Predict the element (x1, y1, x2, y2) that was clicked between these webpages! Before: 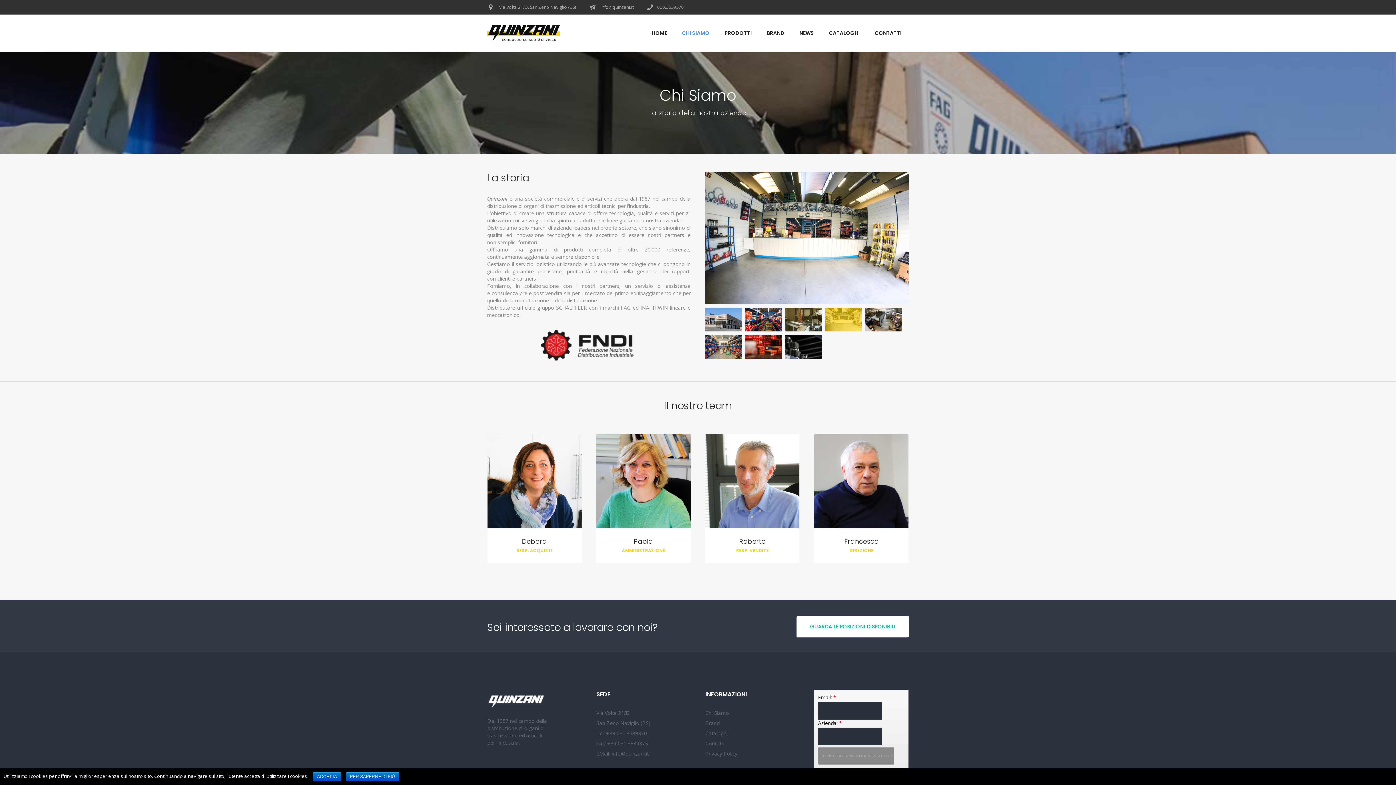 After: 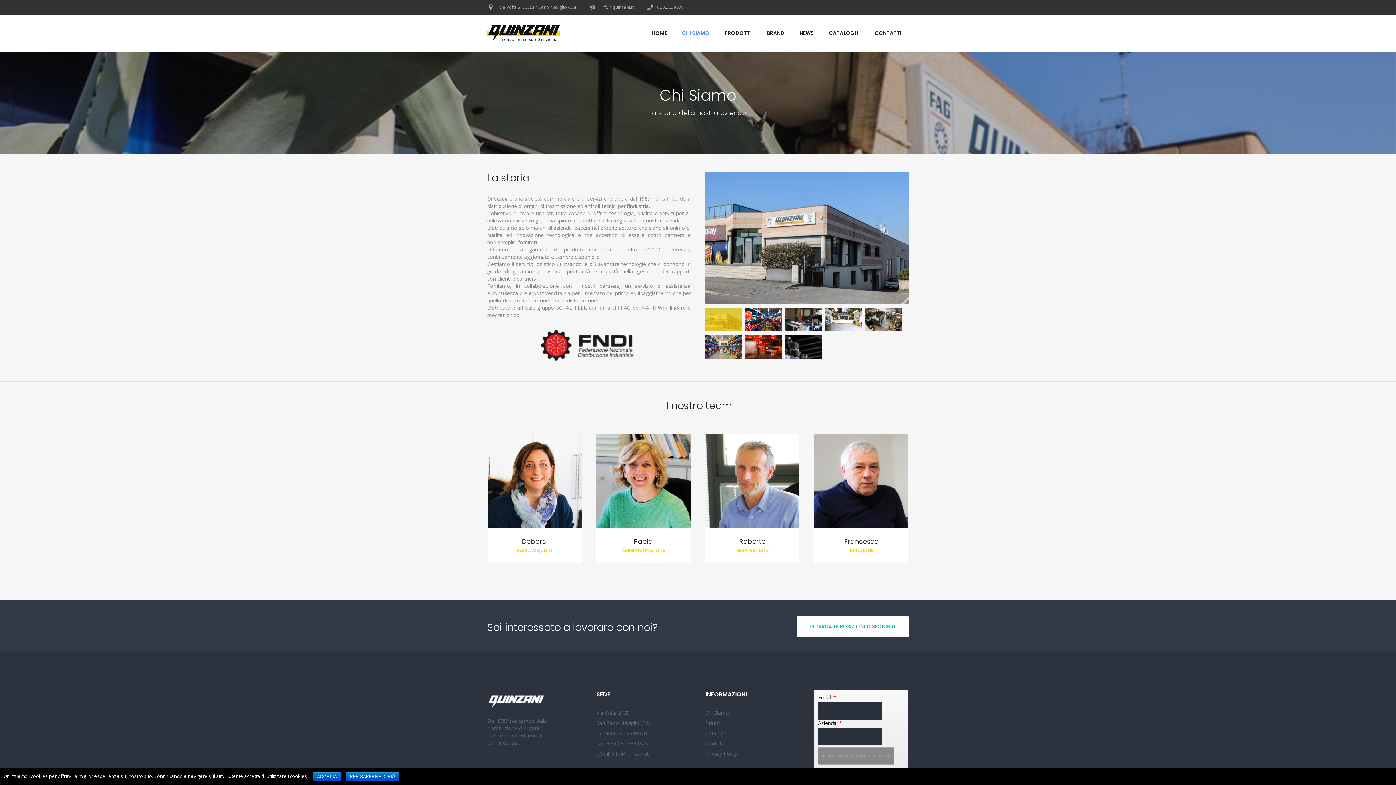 Action: bbox: (705, 308, 741, 331)